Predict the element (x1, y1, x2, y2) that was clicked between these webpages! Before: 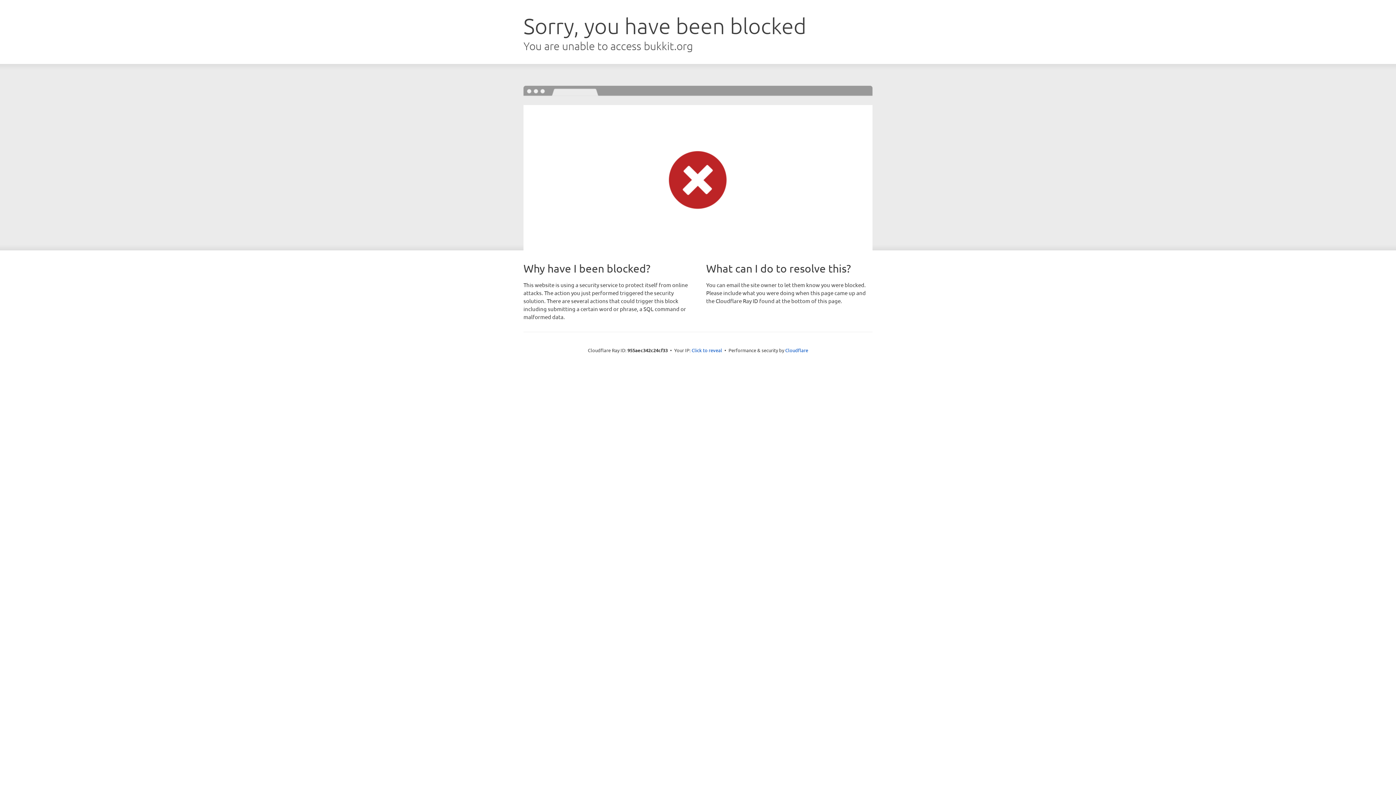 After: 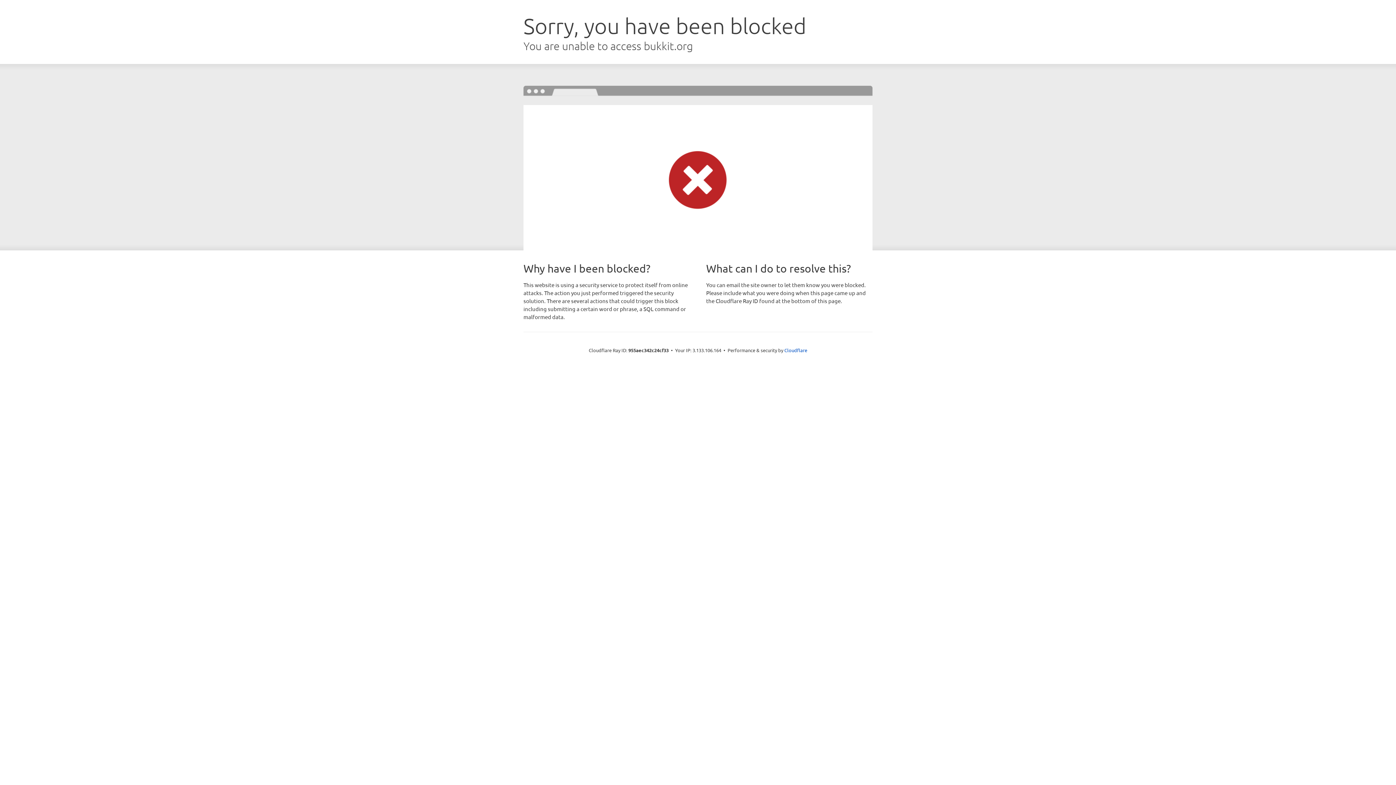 Action: label: Click to reveal bbox: (691, 346, 722, 353)